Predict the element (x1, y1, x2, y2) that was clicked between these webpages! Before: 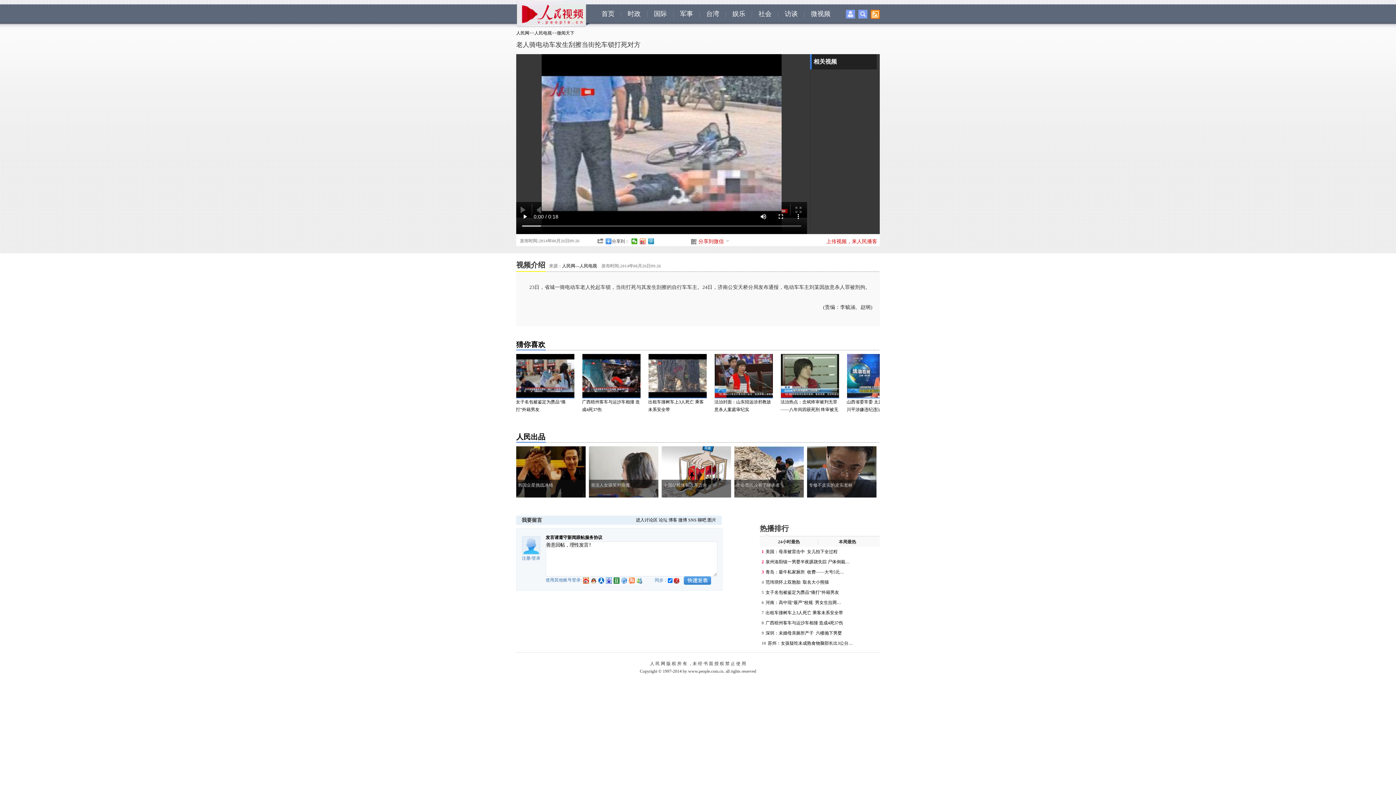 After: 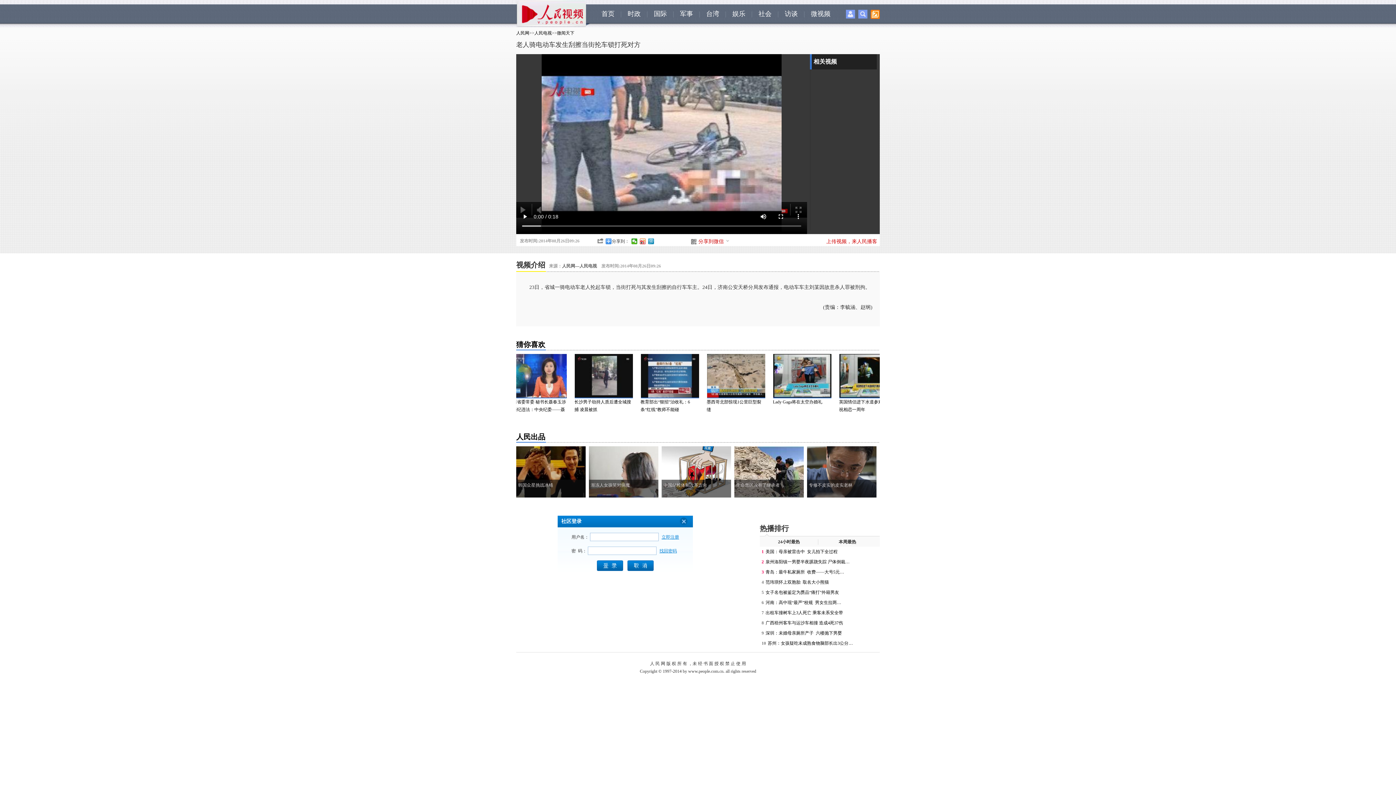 Action: label: 登录 bbox: (531, 556, 540, 561)